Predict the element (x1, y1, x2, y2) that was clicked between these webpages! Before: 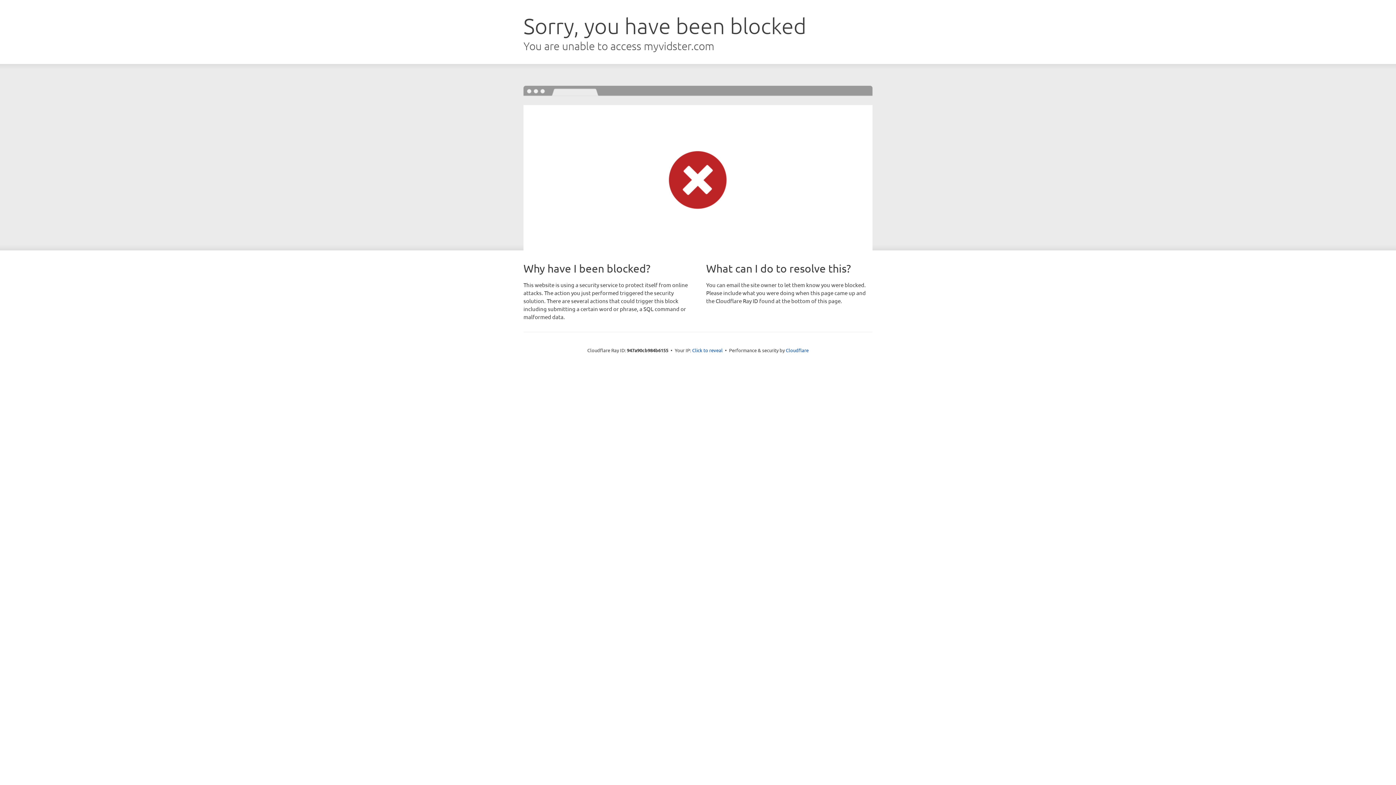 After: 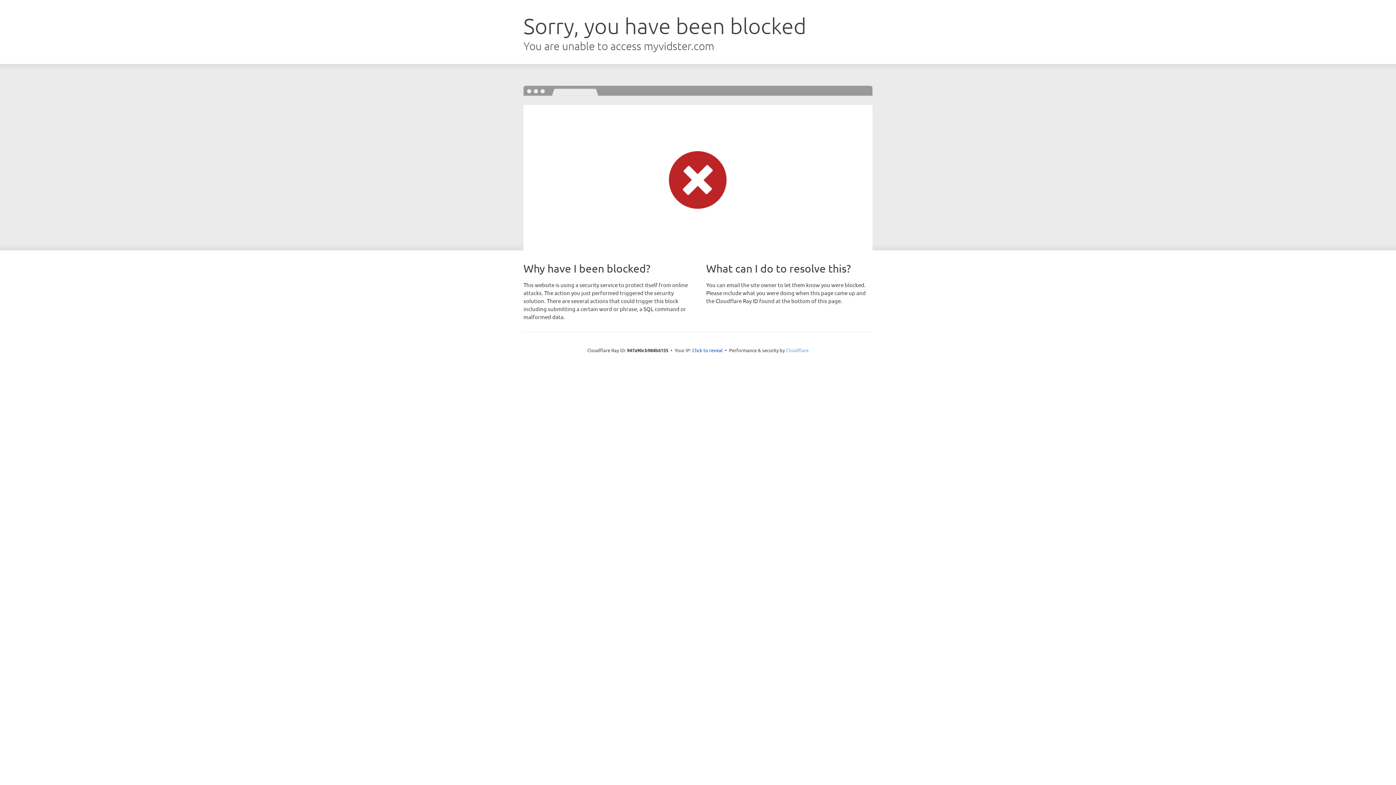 Action: label: Cloudflare bbox: (786, 347, 808, 353)